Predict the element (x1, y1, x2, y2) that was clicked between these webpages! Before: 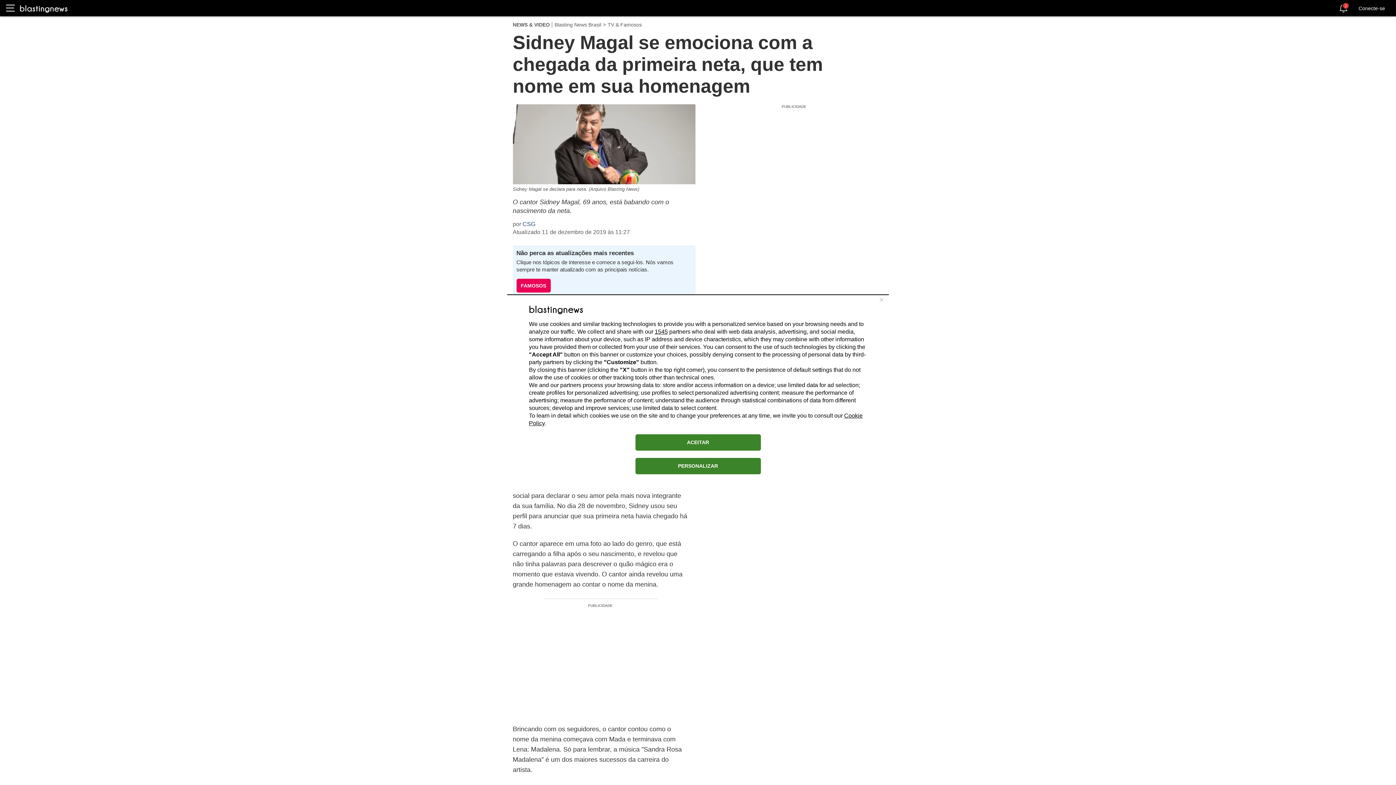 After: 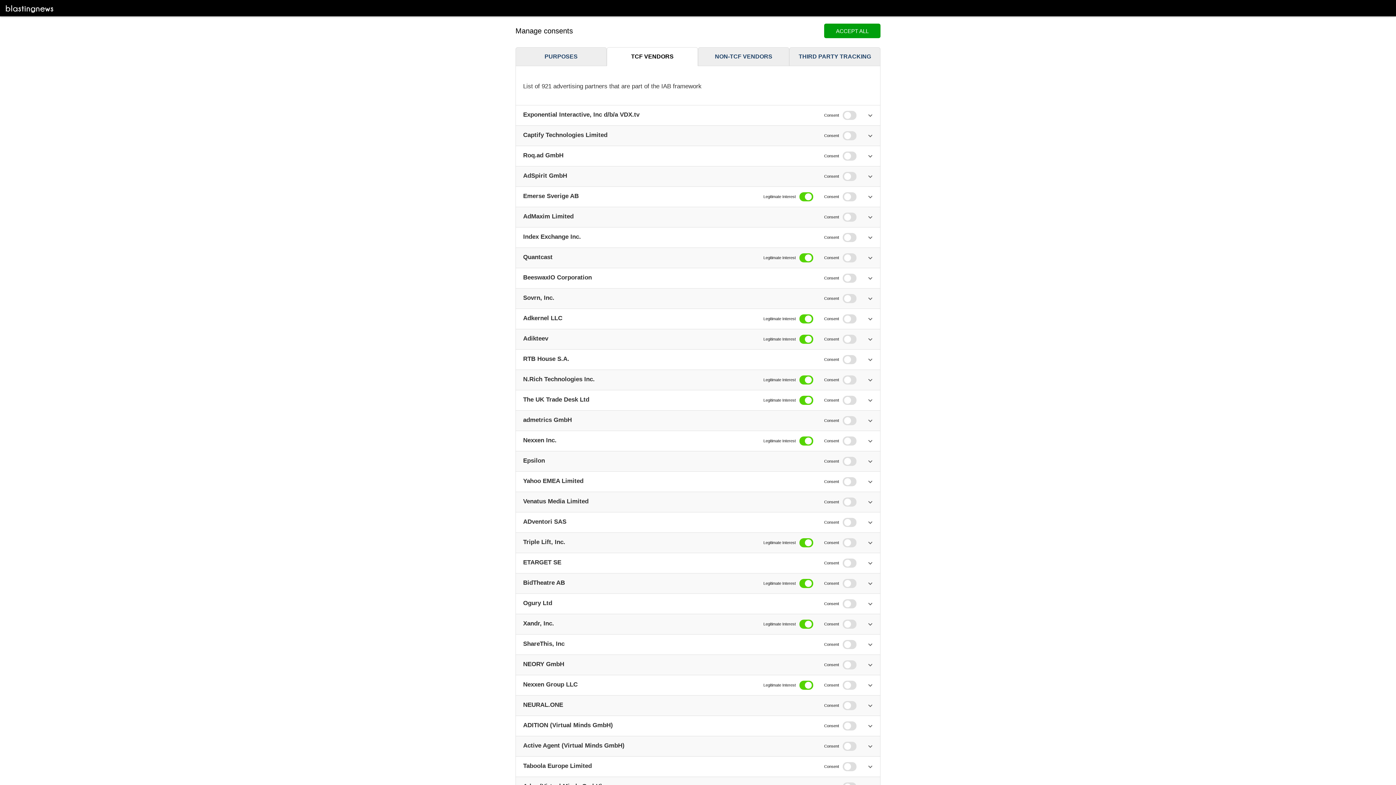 Action: label: 1545 bbox: (654, 328, 668, 334)